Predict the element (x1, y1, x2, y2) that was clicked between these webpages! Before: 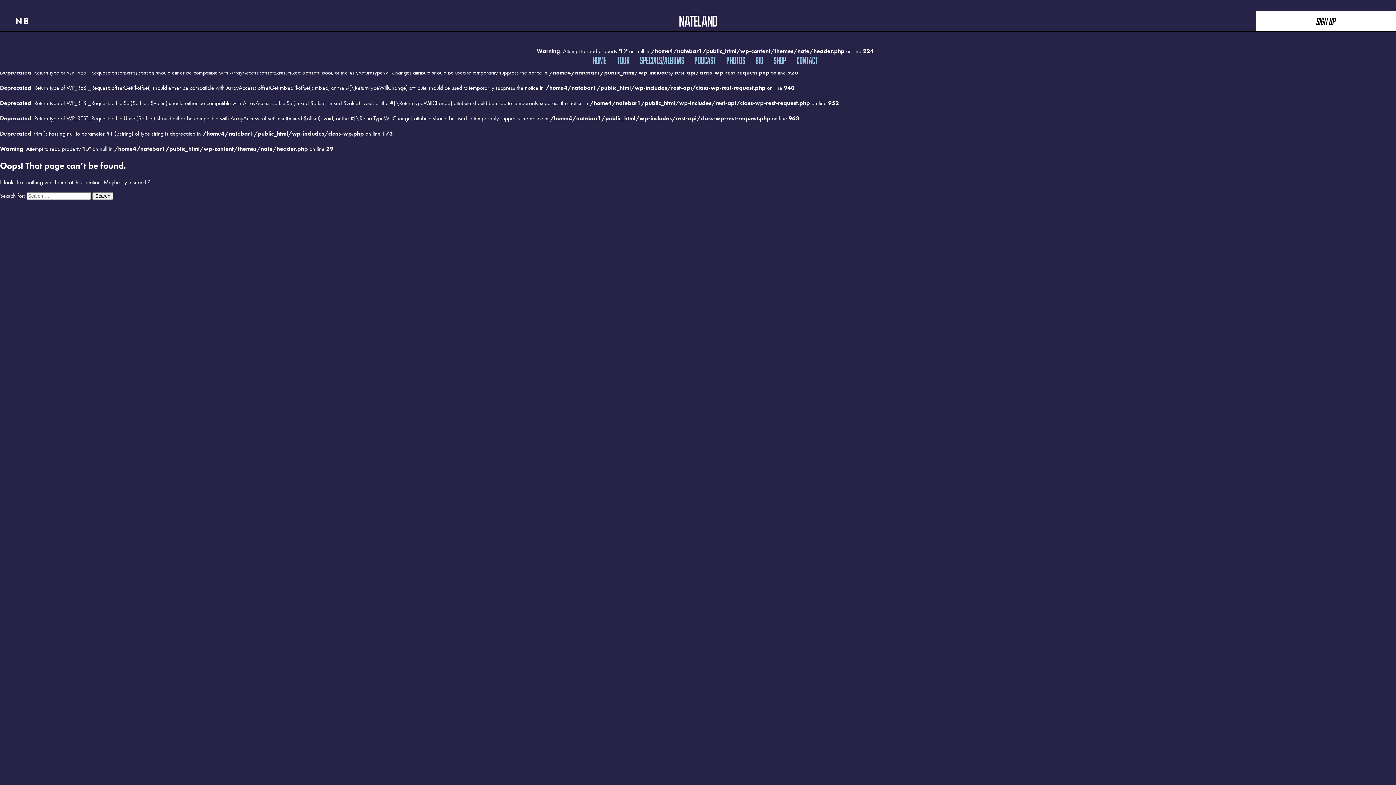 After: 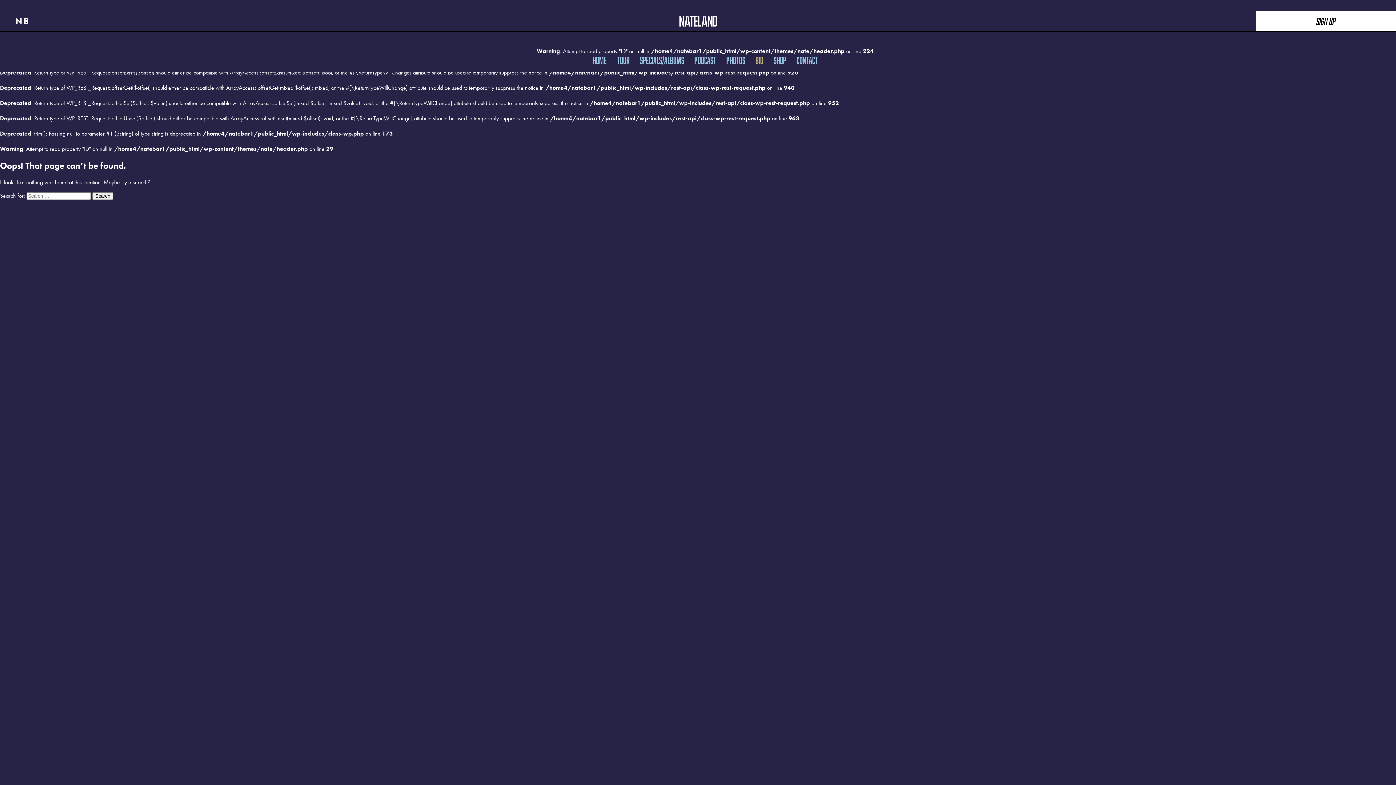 Action: bbox: (755, 54, 763, 65) label: BIO